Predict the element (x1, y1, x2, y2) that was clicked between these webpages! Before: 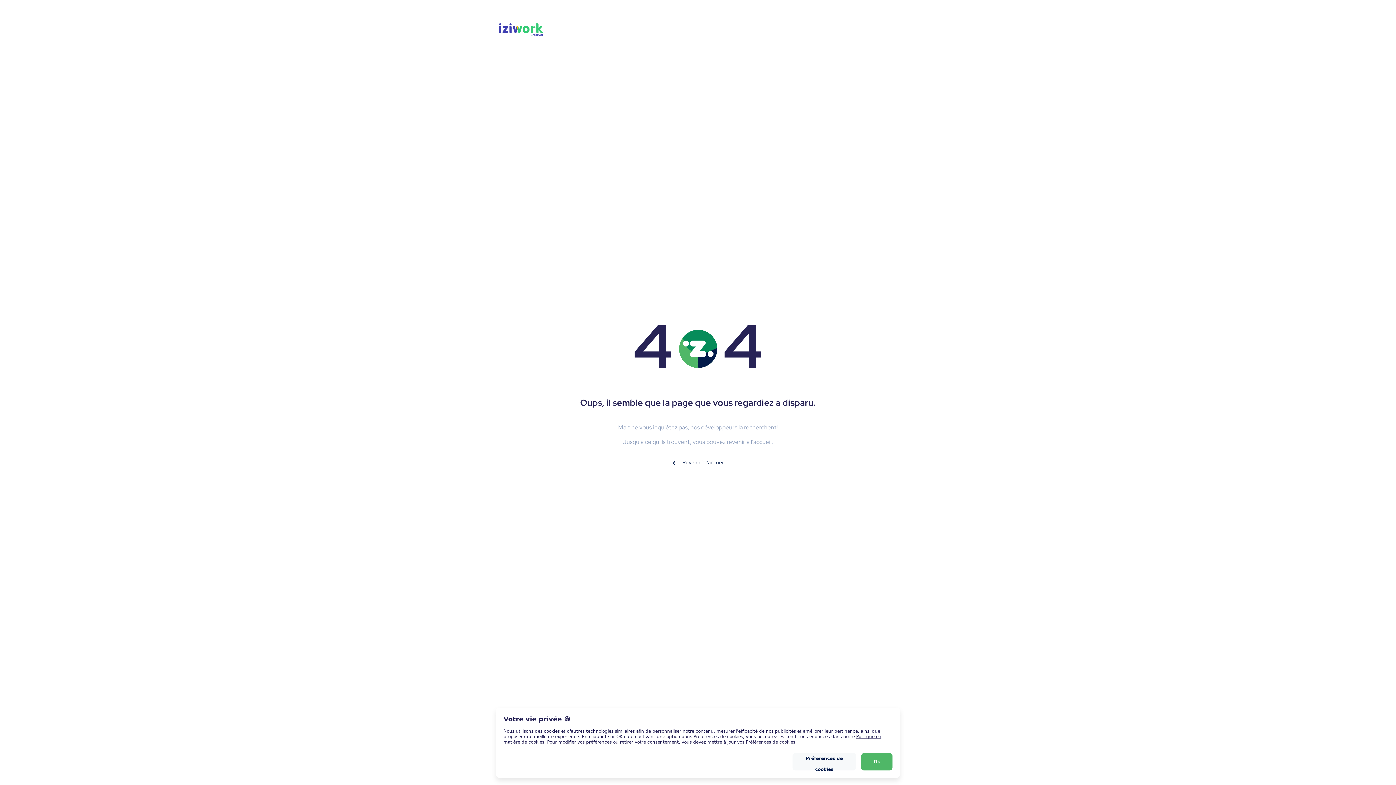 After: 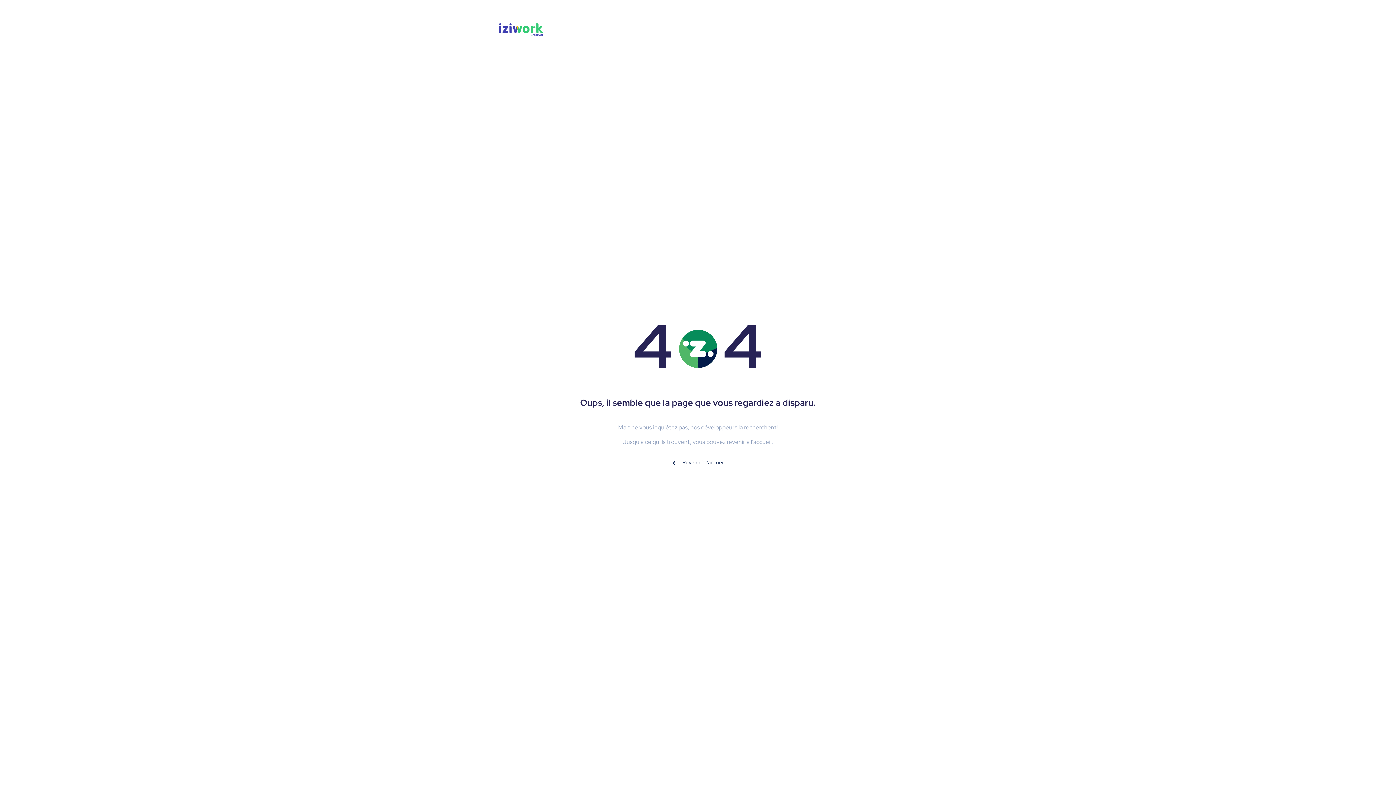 Action: label: Ok bbox: (861, 753, 892, 770)